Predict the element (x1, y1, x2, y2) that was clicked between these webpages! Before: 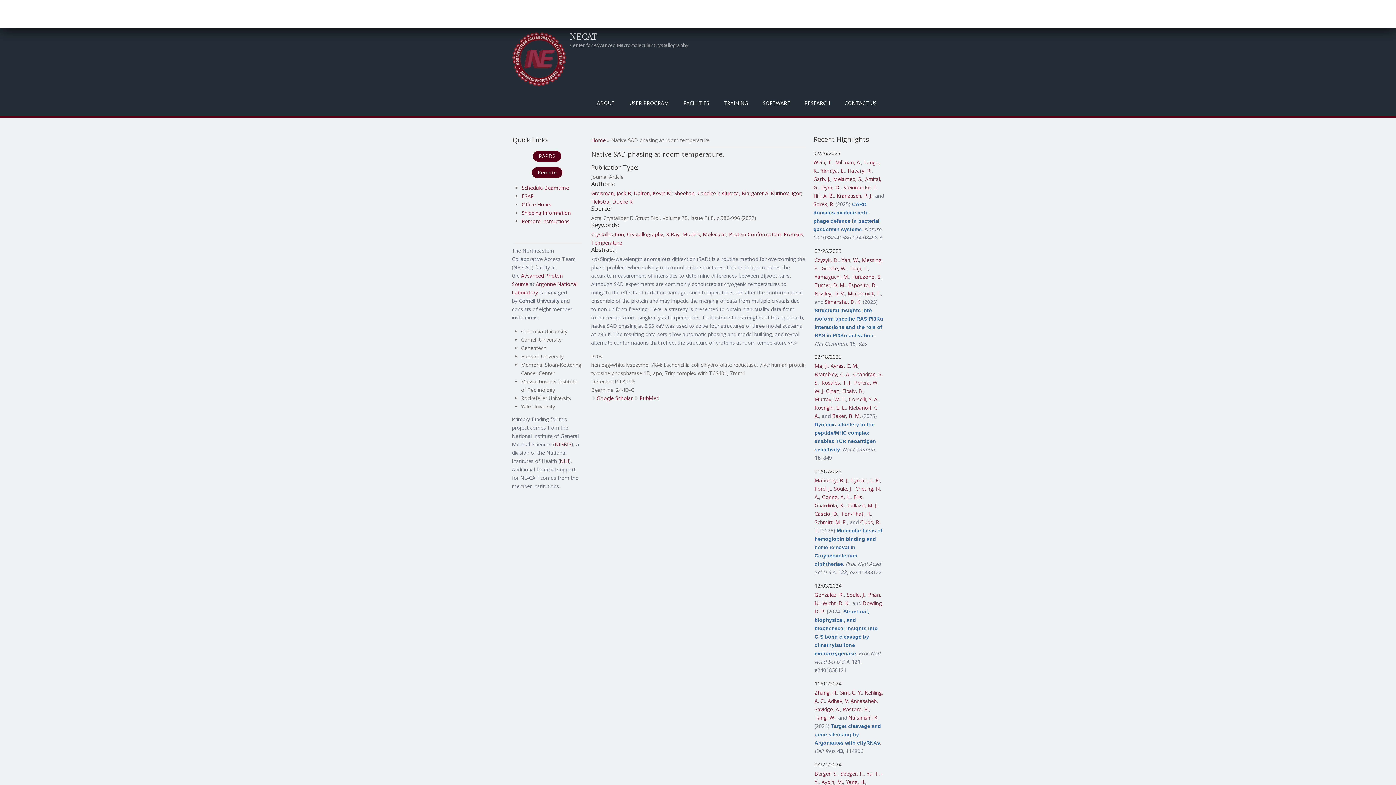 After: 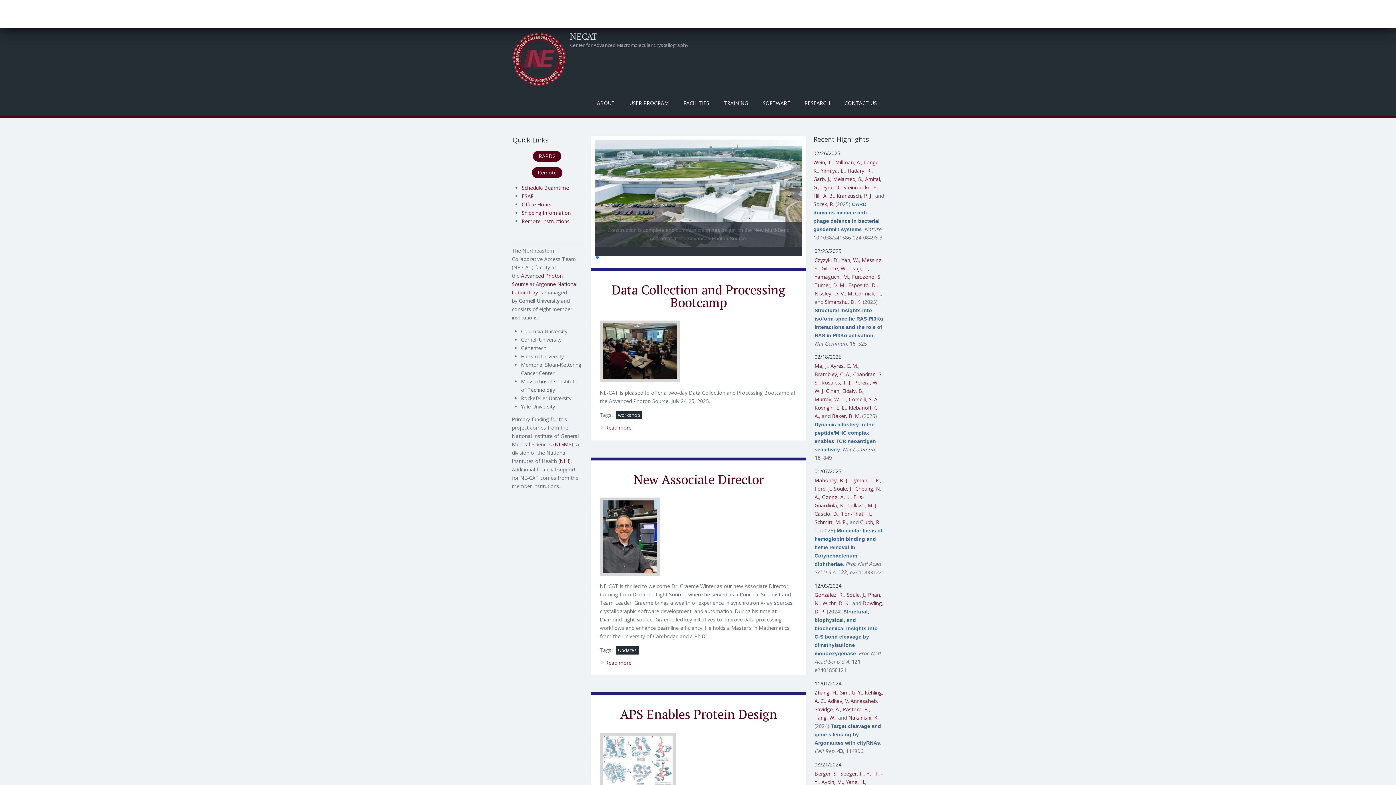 Action: bbox: (512, 31, 566, 86)